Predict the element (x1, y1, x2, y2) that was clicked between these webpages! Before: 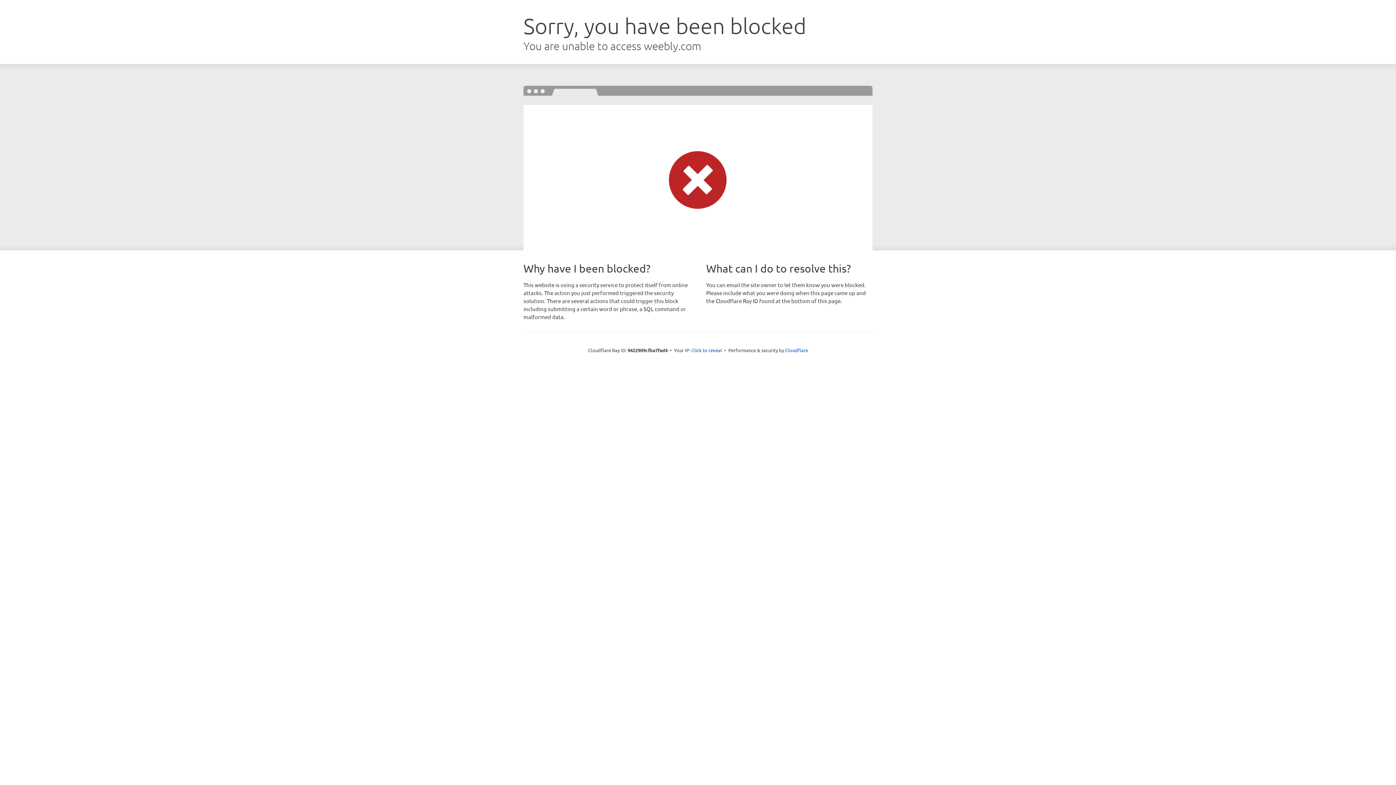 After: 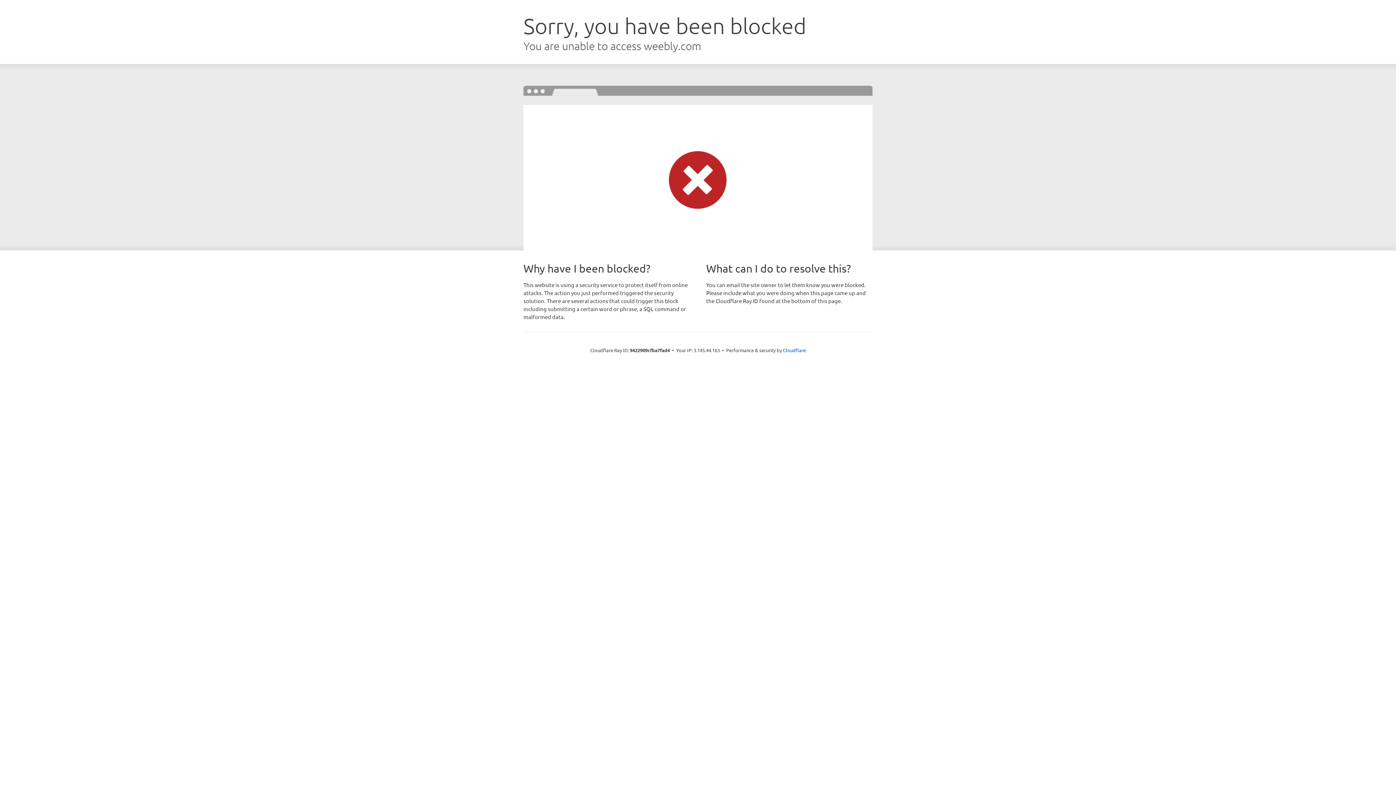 Action: label: Click to reveal bbox: (691, 346, 722, 353)